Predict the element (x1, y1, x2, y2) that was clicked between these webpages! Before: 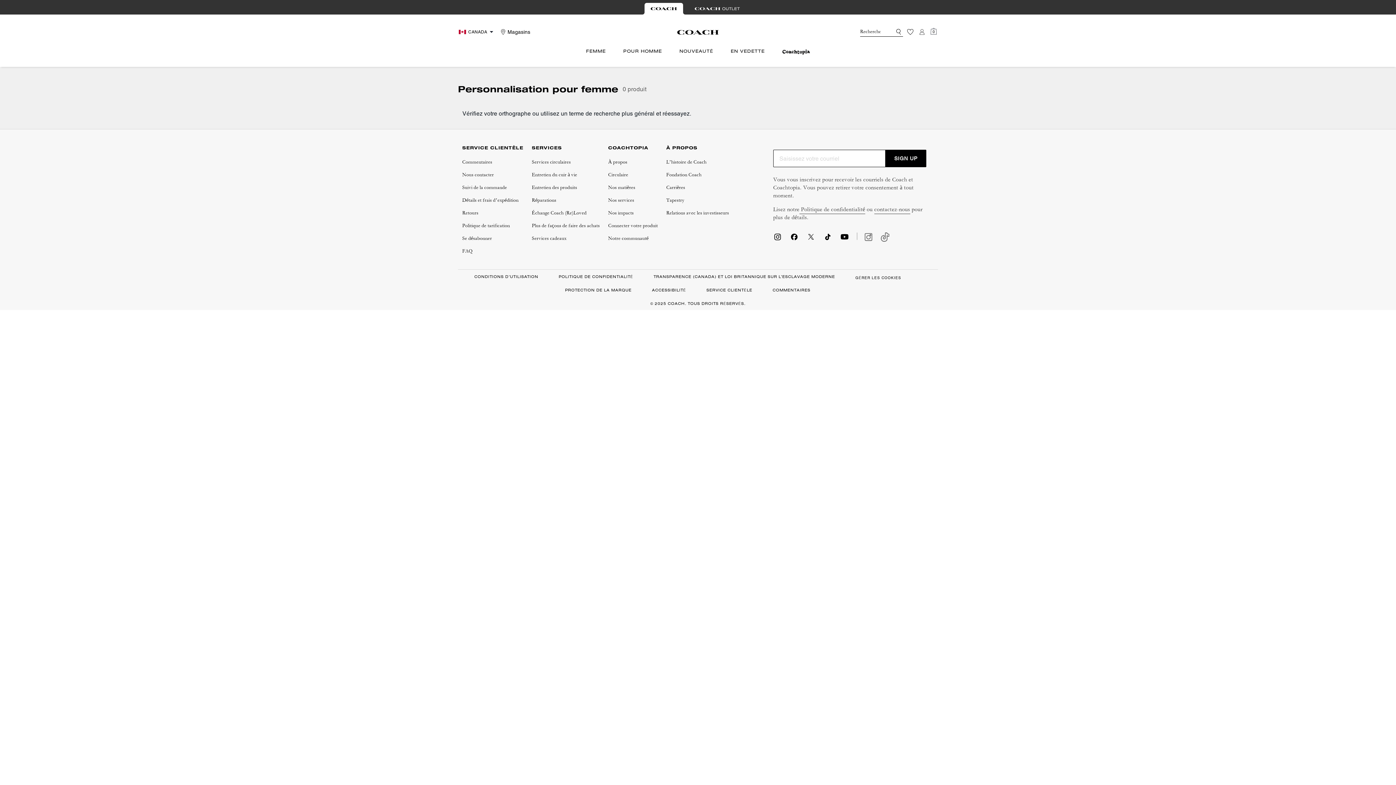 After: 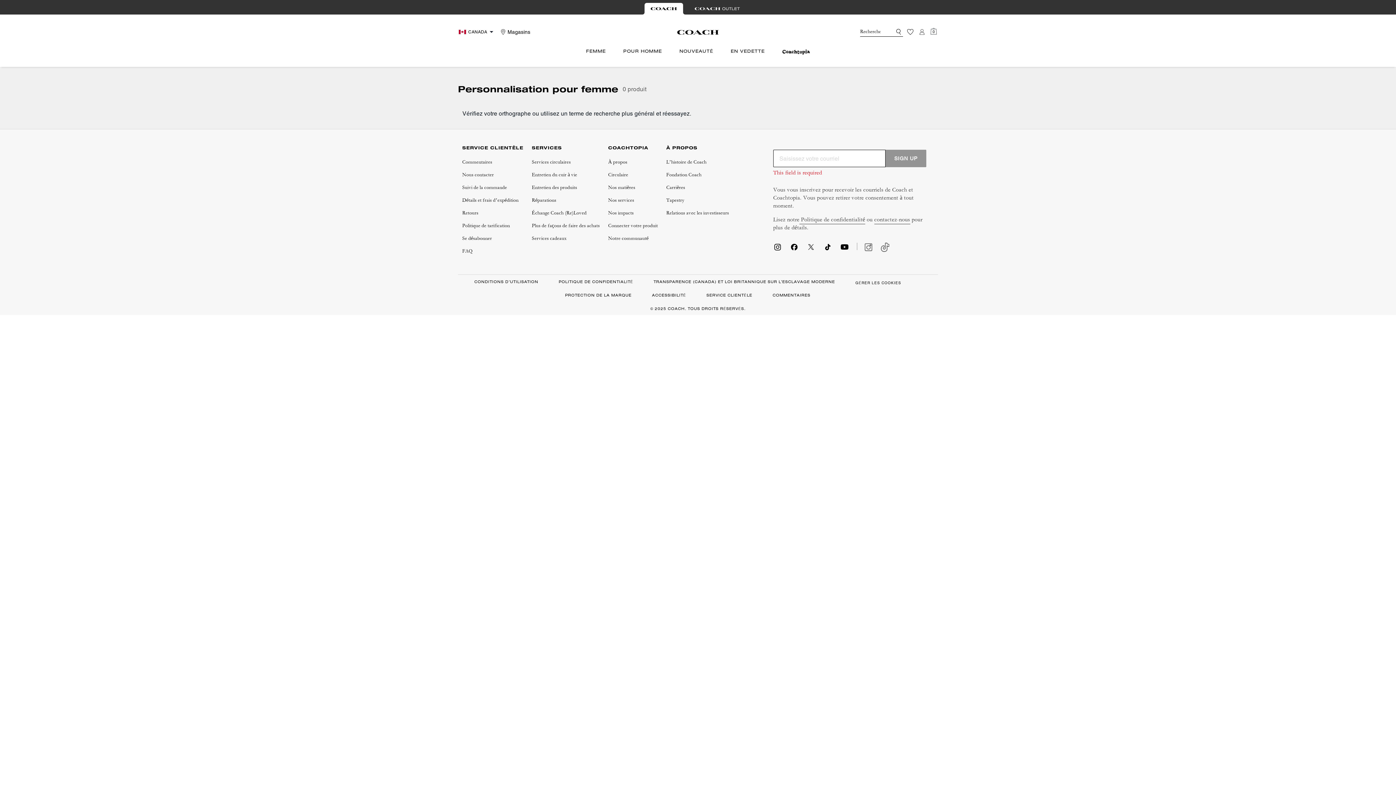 Action: label: SIGN UP bbox: (885, 149, 926, 167)